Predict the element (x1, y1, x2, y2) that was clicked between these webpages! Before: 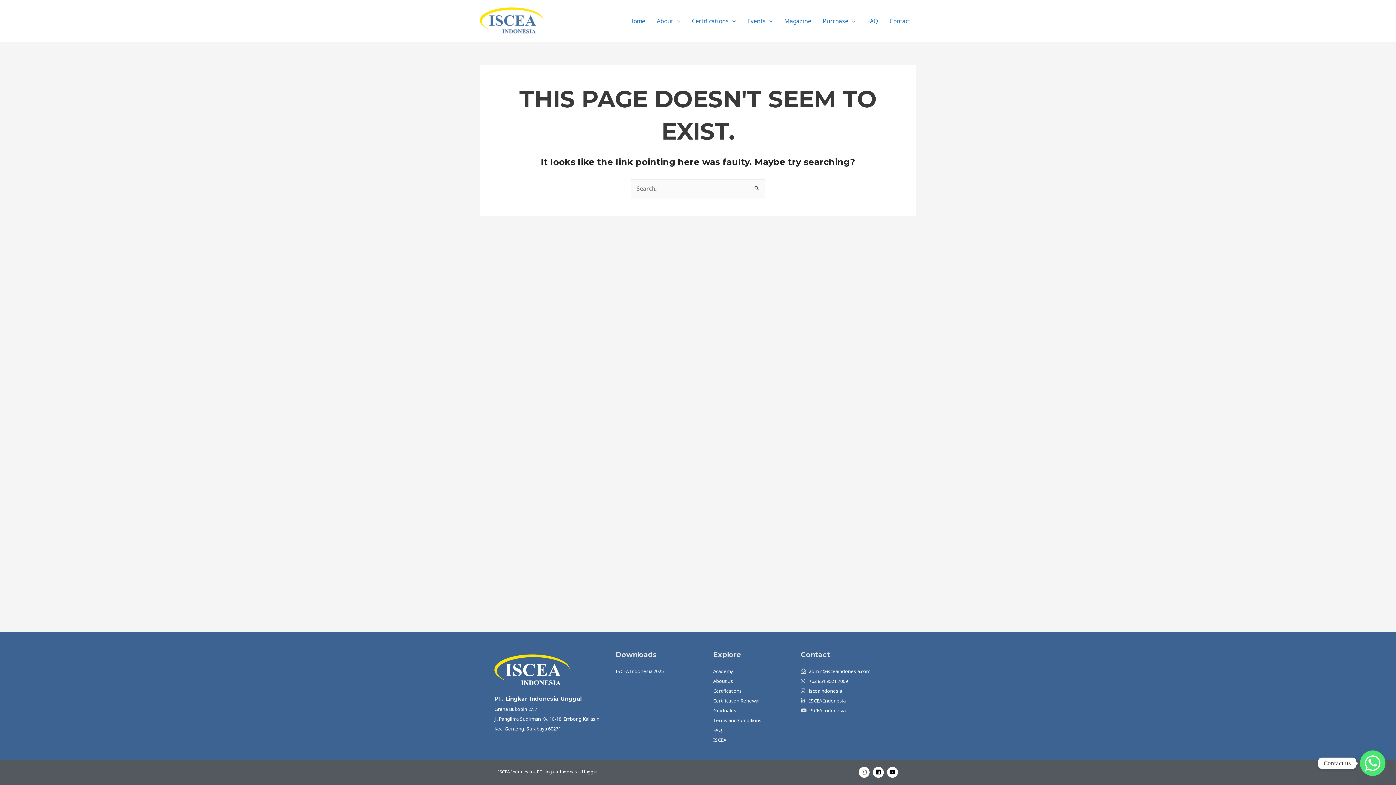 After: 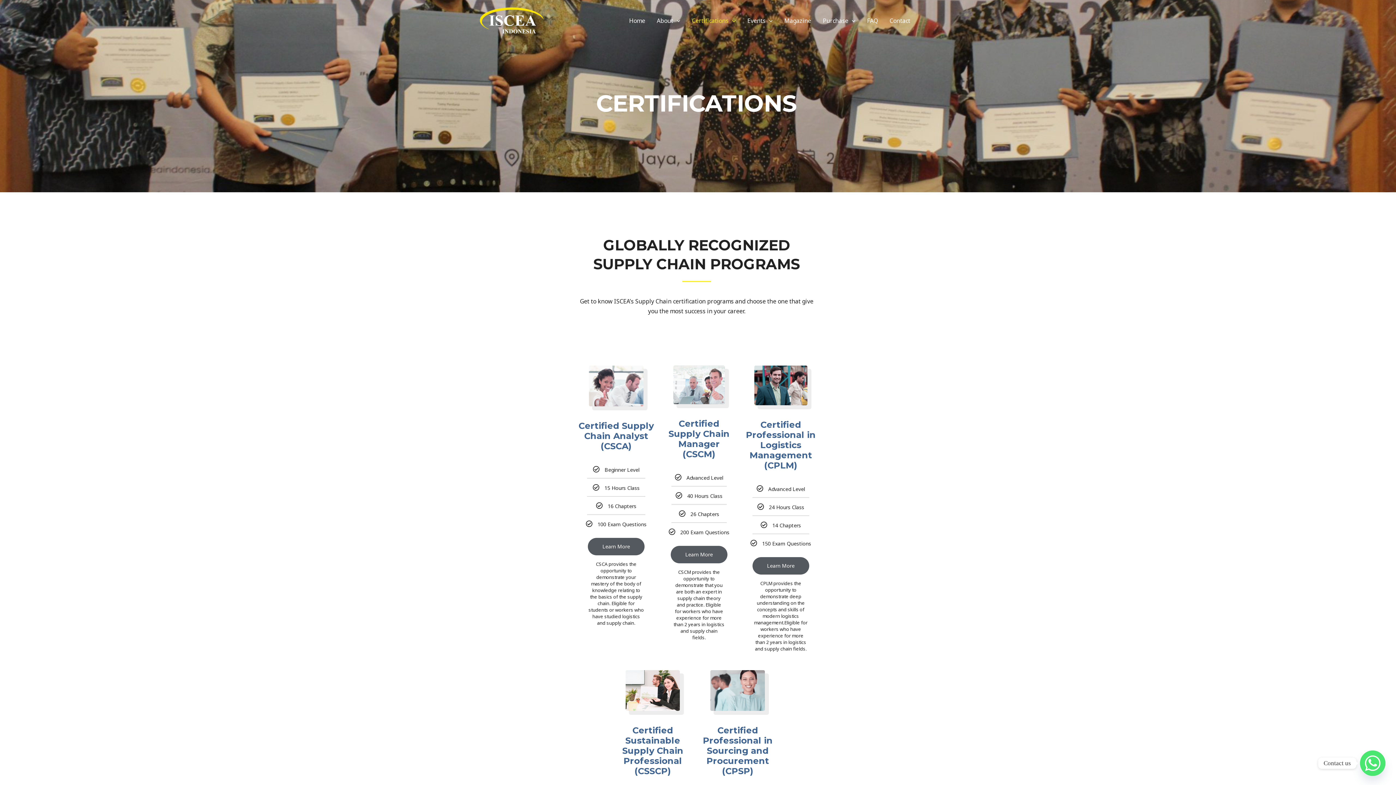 Action: label: Certifications bbox: (686, 6, 741, 35)